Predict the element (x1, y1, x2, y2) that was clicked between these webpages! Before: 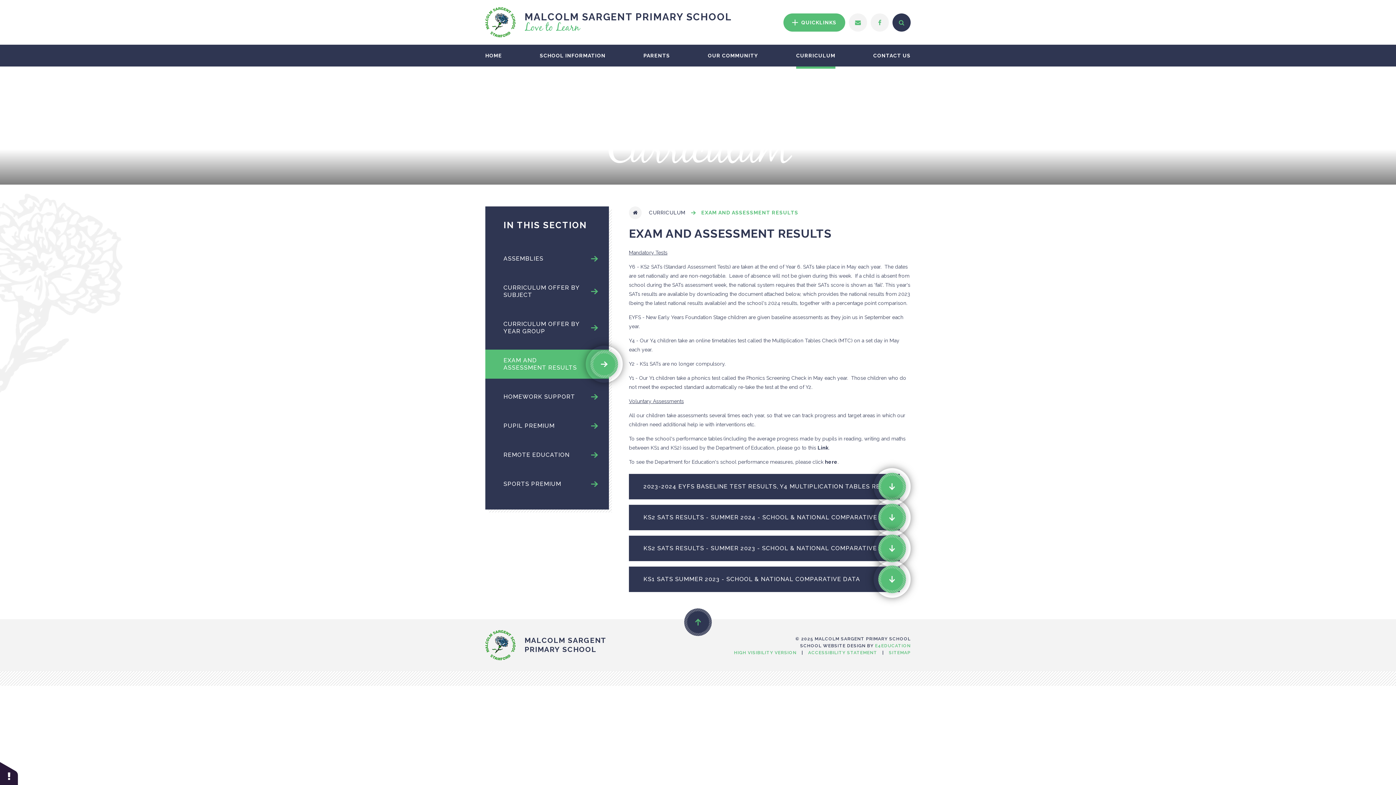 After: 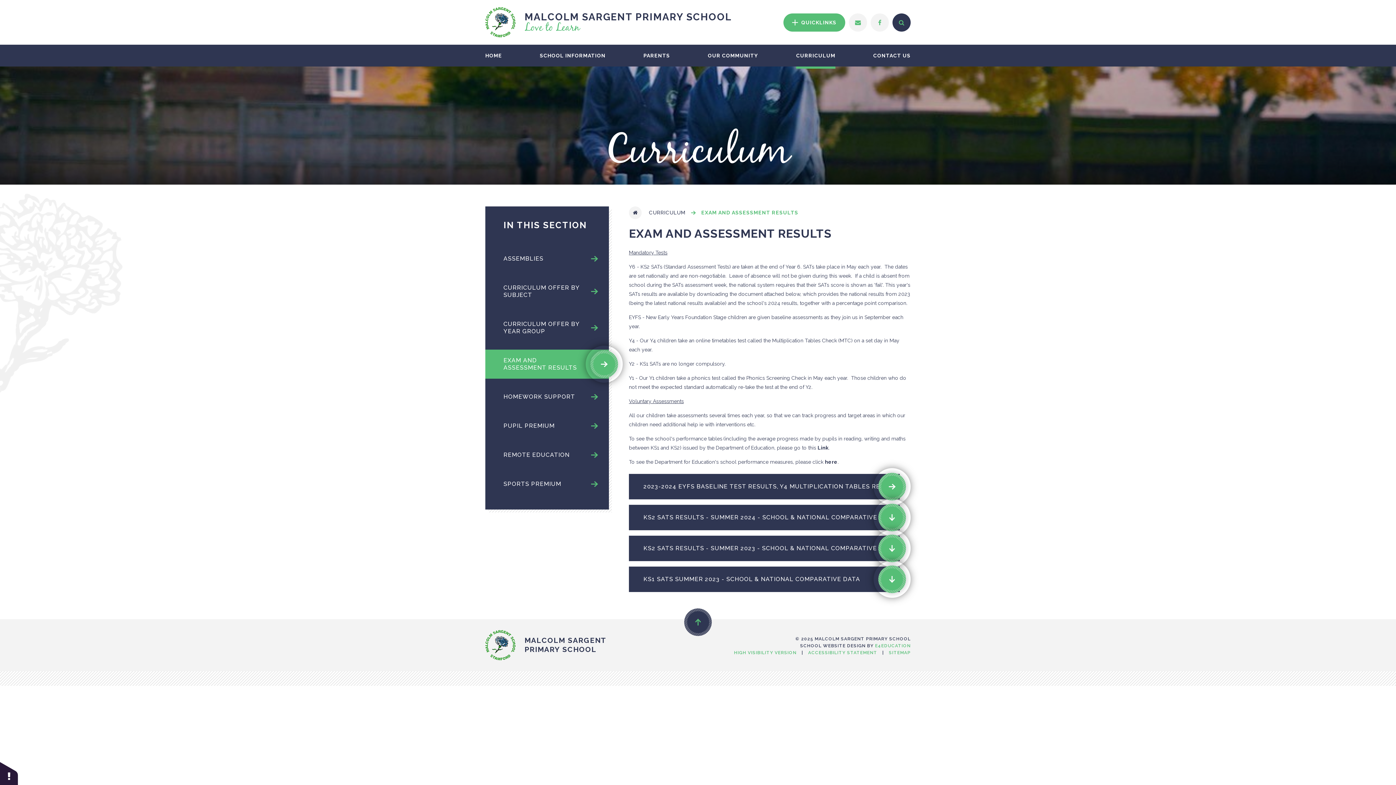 Action: bbox: (629, 474, 910, 499) label: 2023-2024 EYFS BASELINE TEST RESULTS, Y4 MULTIPLICATION TABLES RESULTS AND KS2 SATS RESULTS